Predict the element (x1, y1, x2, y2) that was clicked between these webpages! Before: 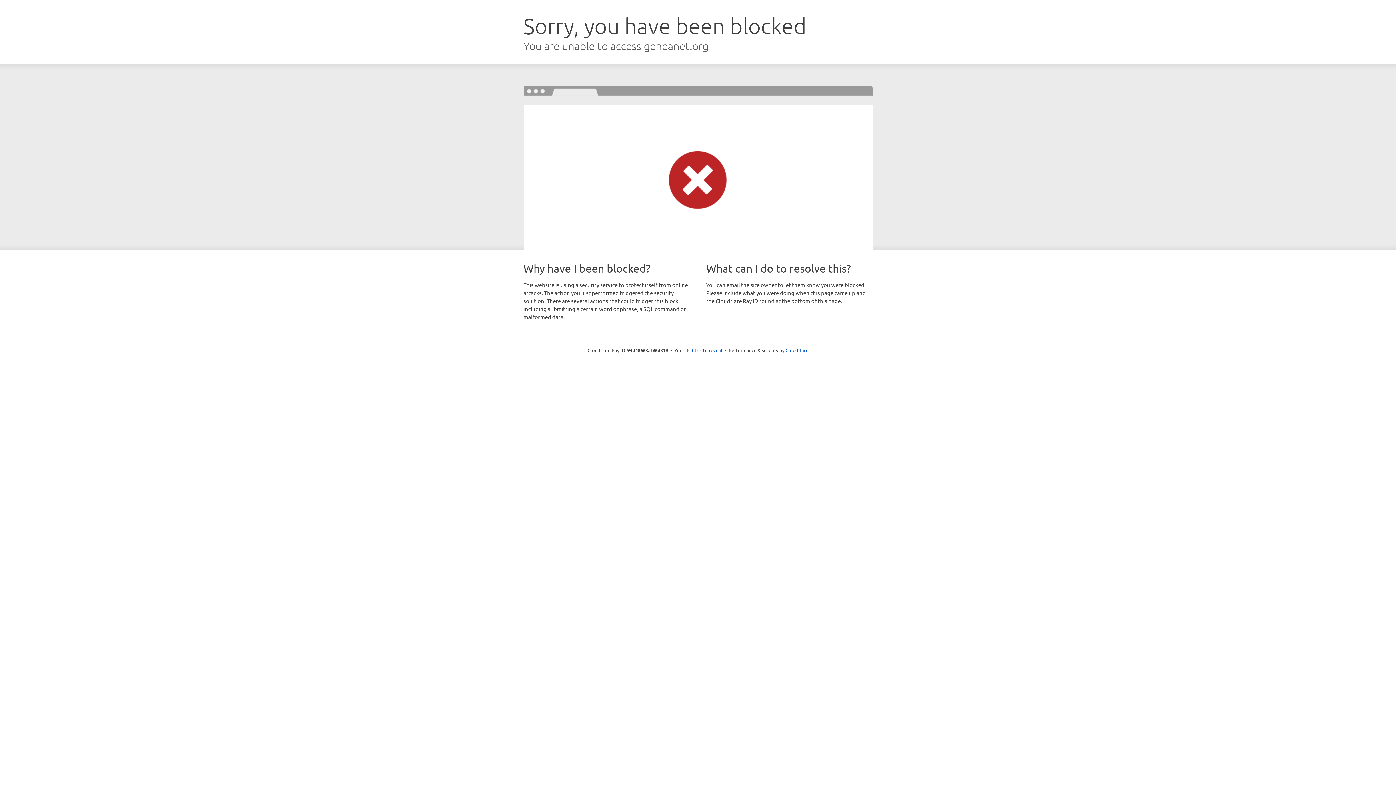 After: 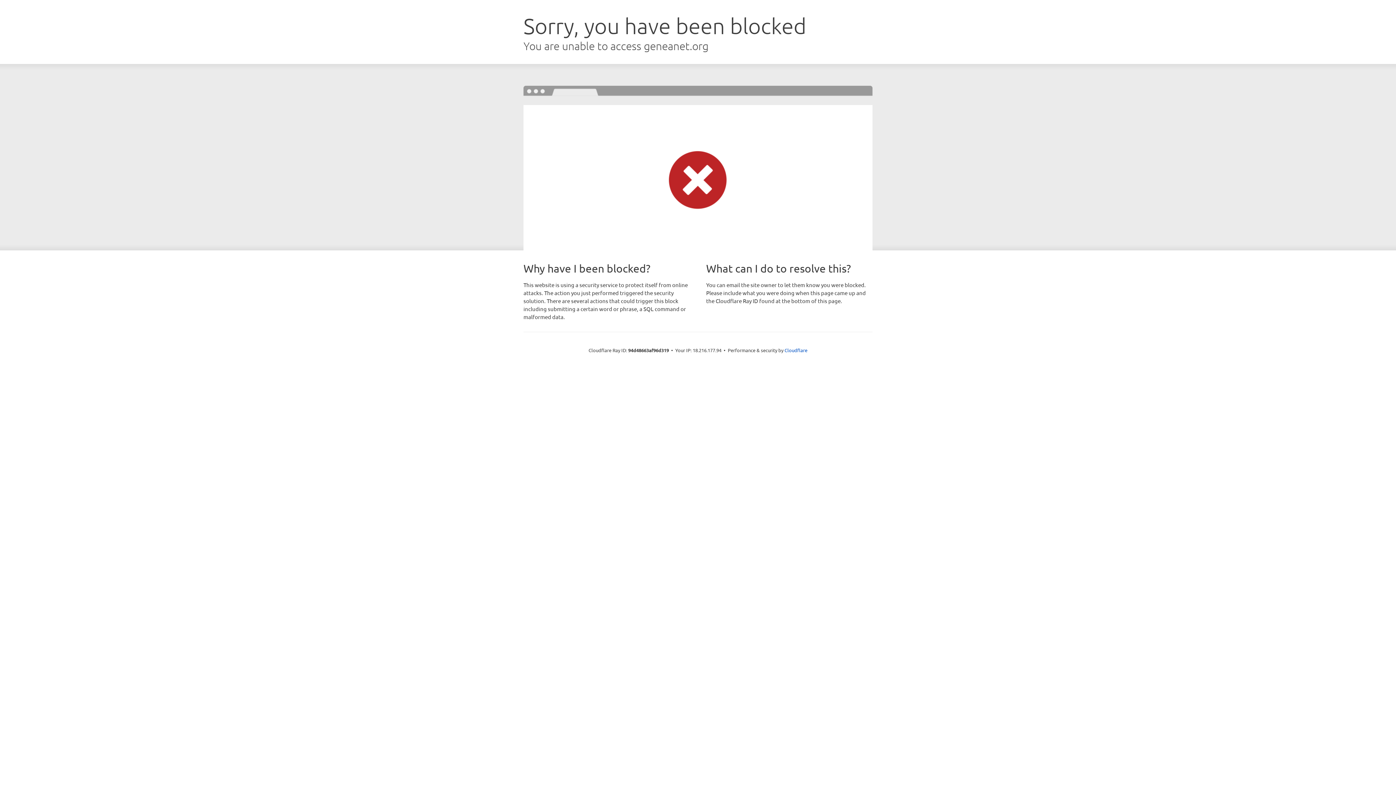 Action: bbox: (692, 346, 722, 353) label: Click to reveal